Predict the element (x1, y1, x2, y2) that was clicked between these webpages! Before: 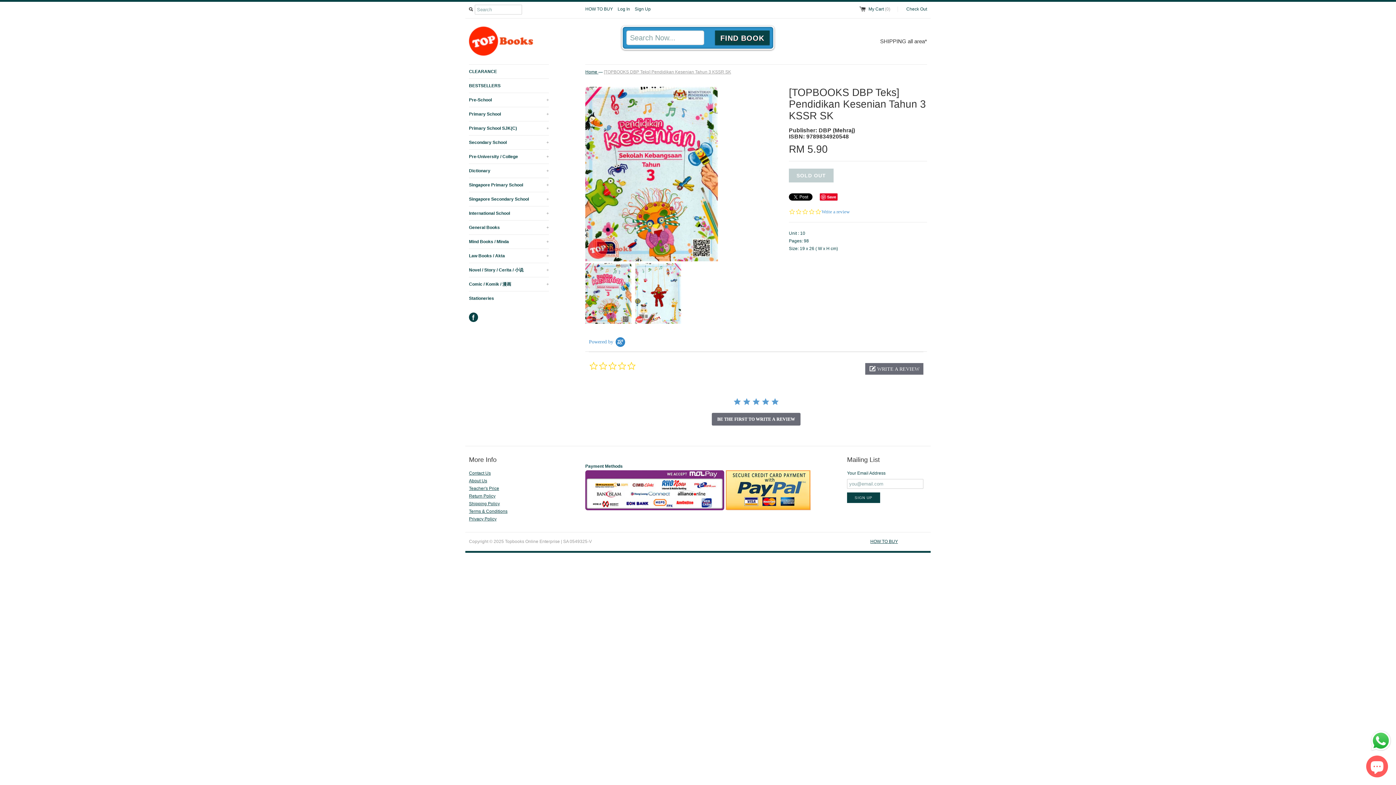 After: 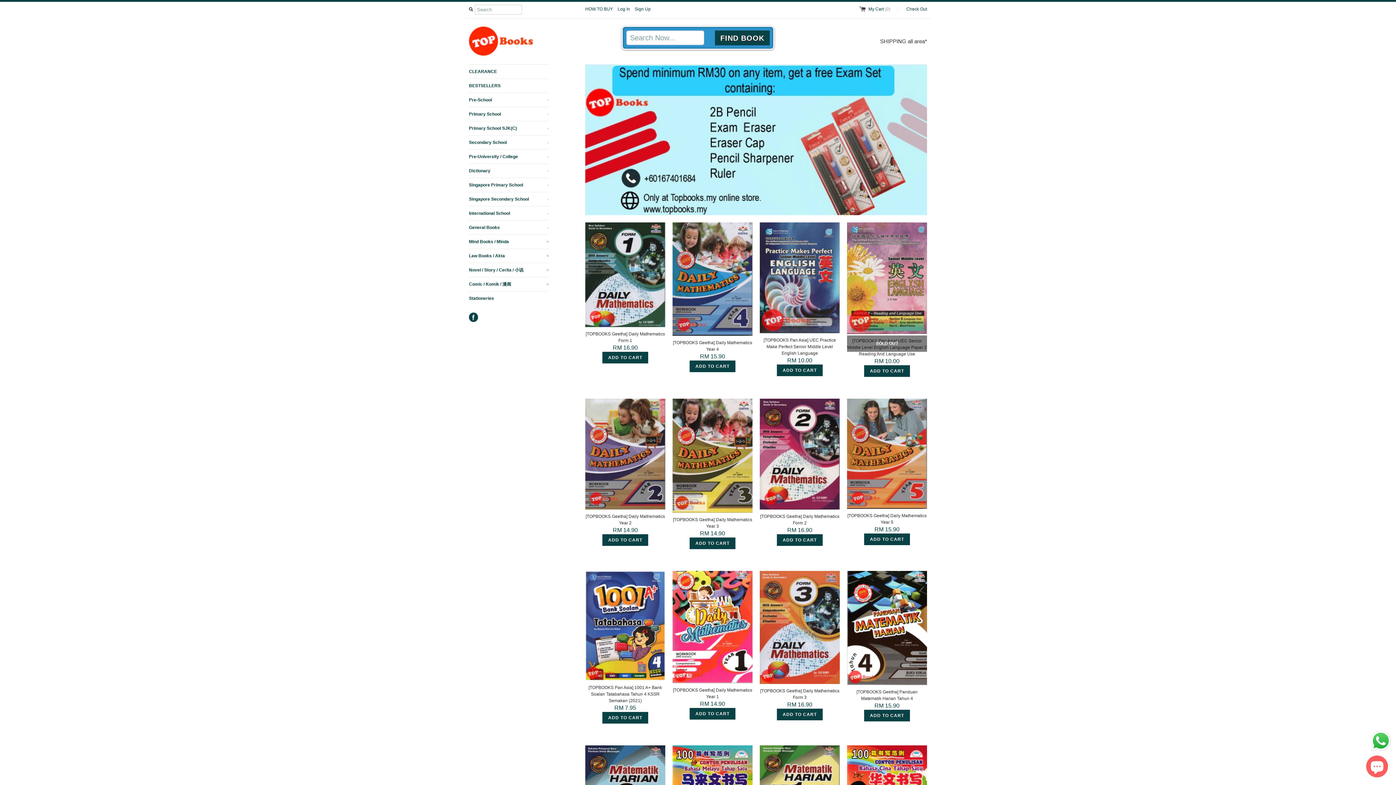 Action: bbox: (469, 26, 621, 56)